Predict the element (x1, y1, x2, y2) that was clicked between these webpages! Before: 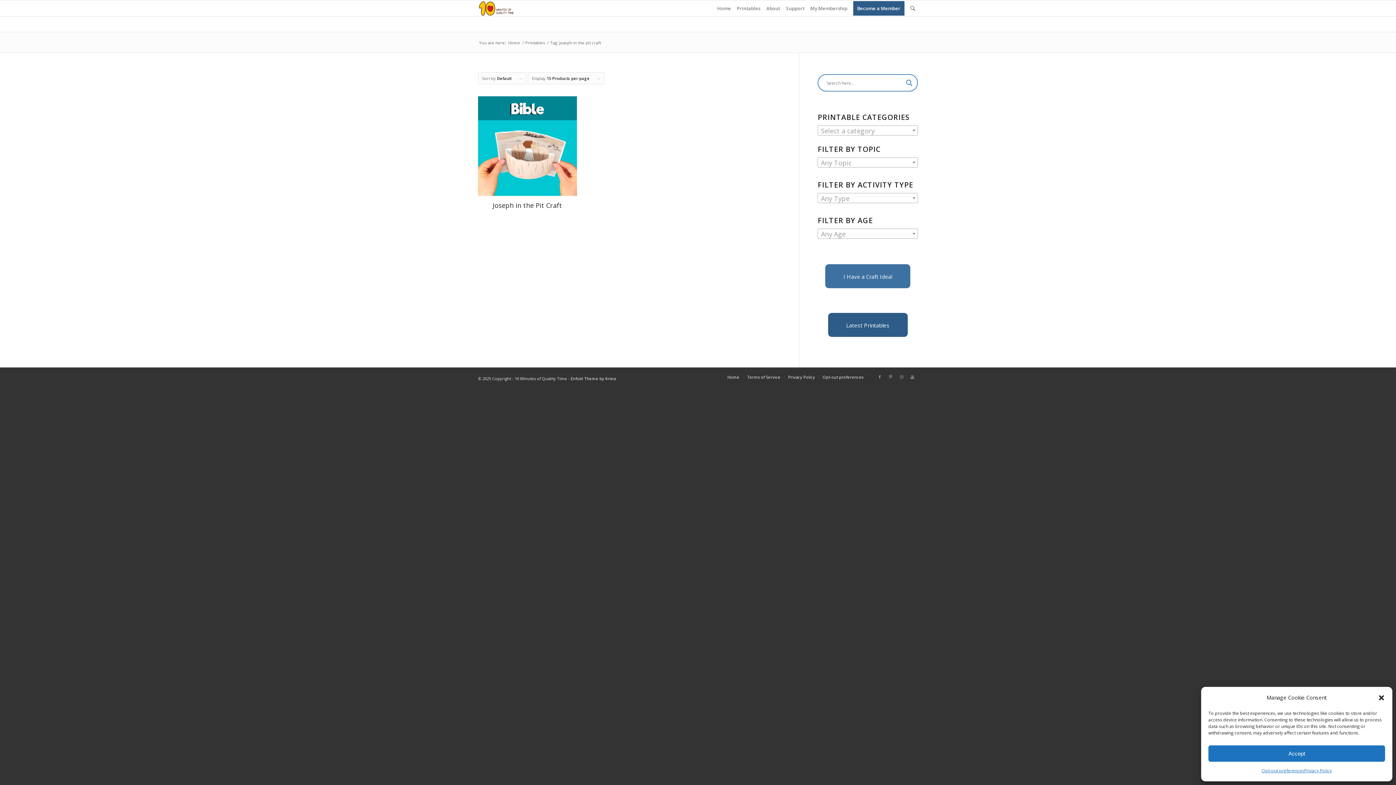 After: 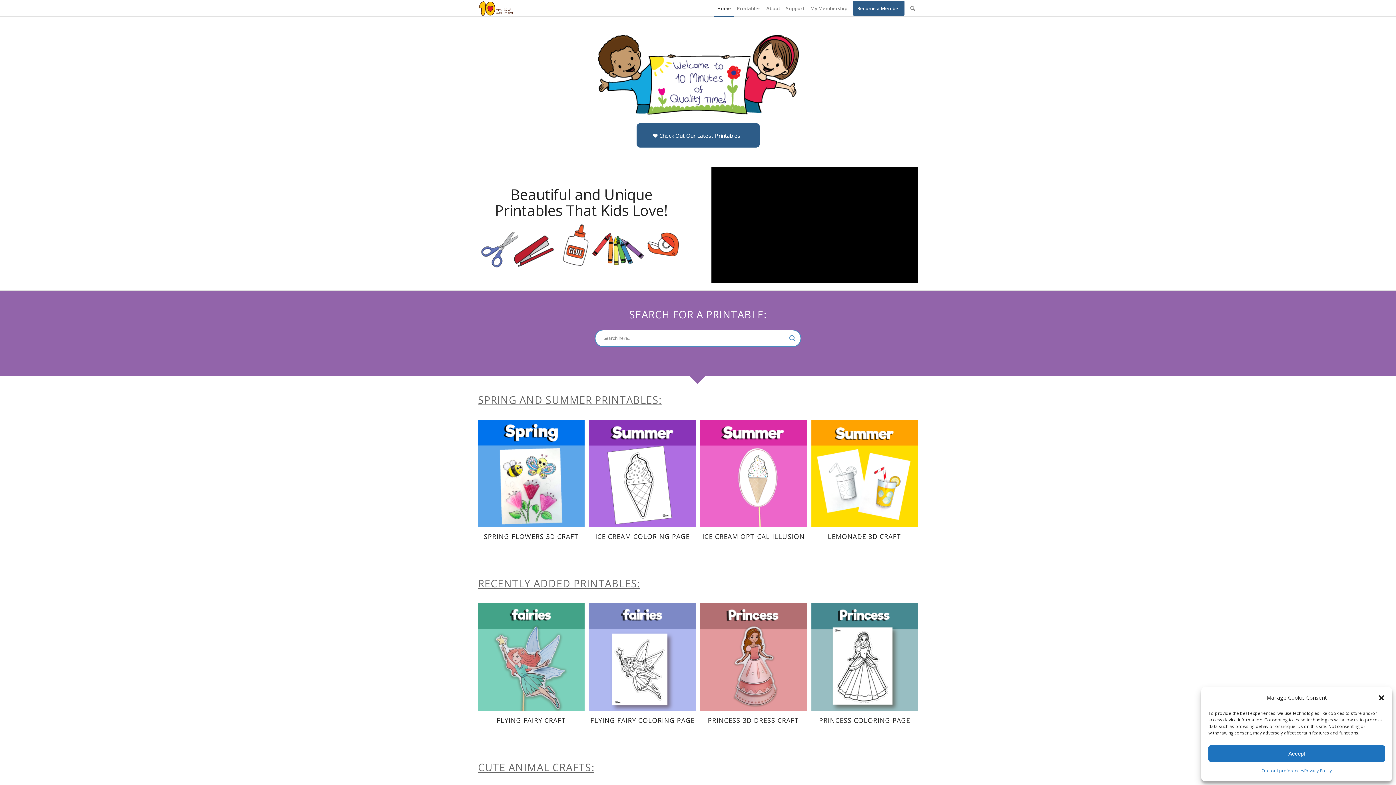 Action: label: Home bbox: (727, 374, 739, 380)